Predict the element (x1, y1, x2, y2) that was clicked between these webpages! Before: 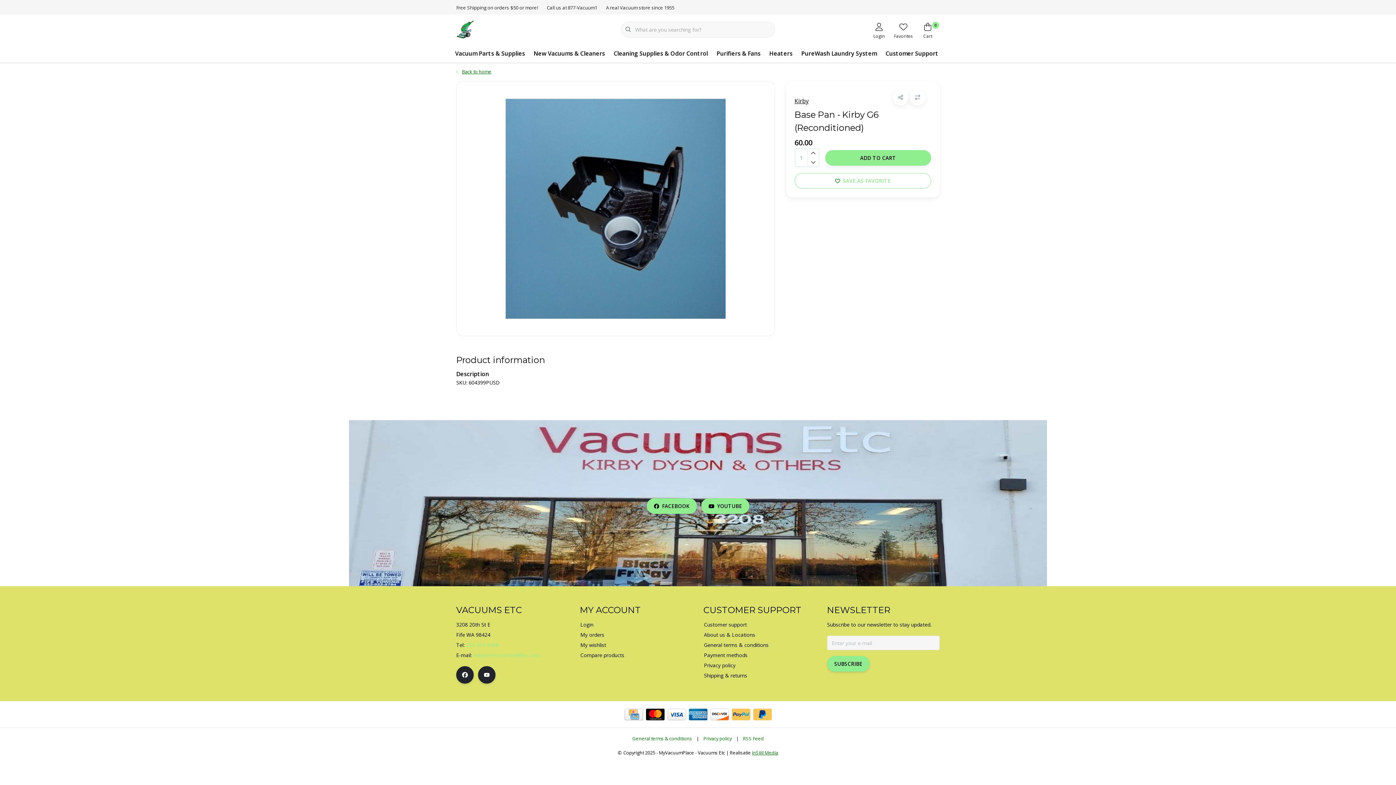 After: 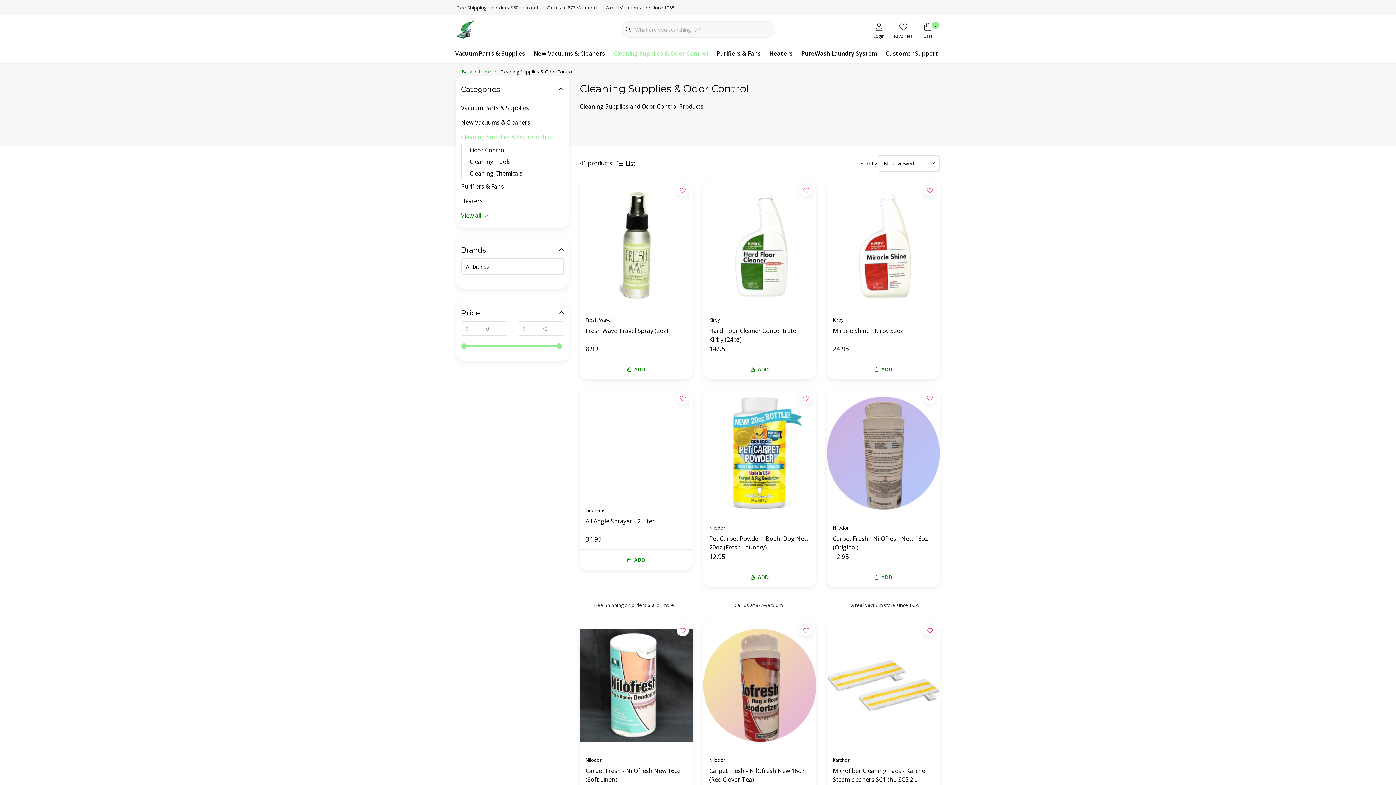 Action: label: Cleaning Supplies & Odor Control bbox: (609, 44, 712, 62)